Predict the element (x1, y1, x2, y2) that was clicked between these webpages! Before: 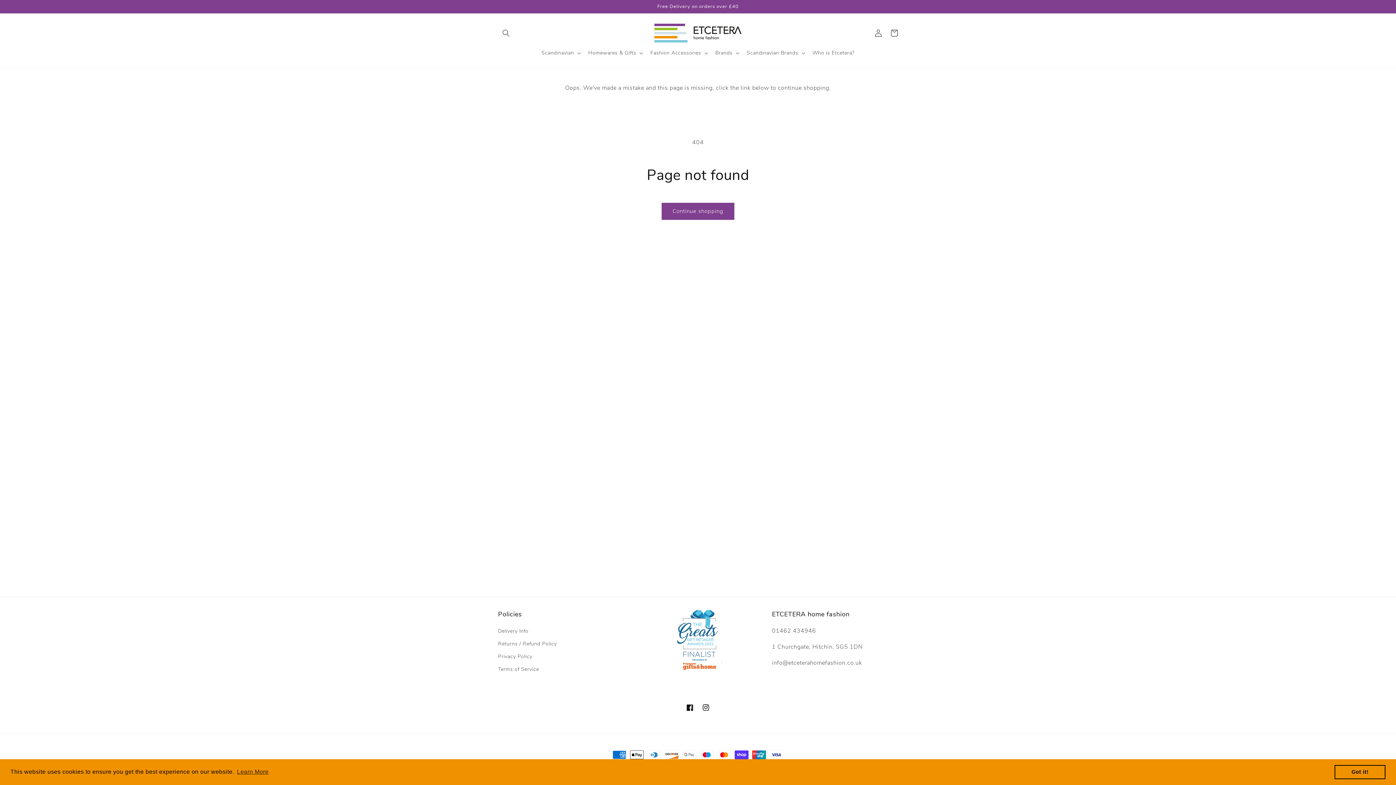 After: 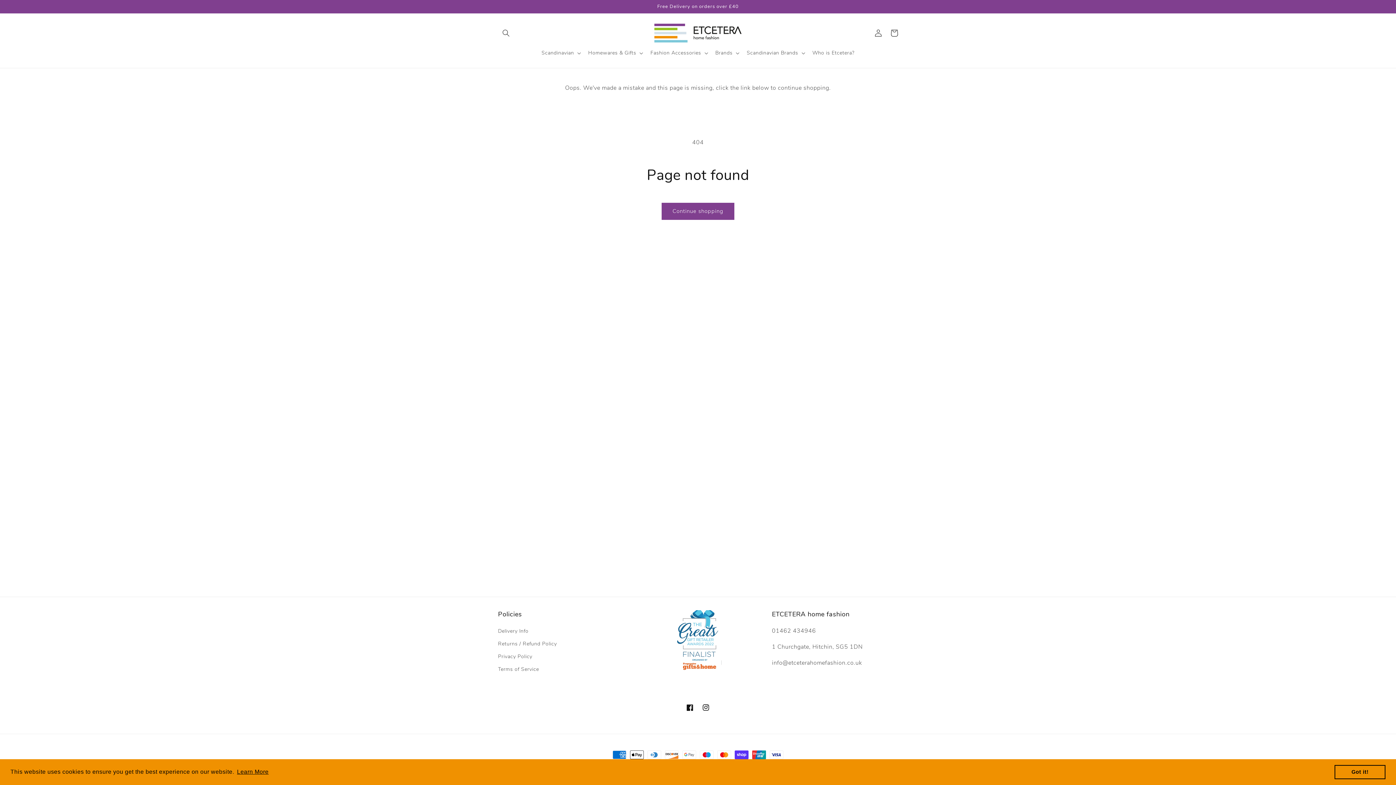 Action: bbox: (235, 766, 269, 777) label: learn more about cookies